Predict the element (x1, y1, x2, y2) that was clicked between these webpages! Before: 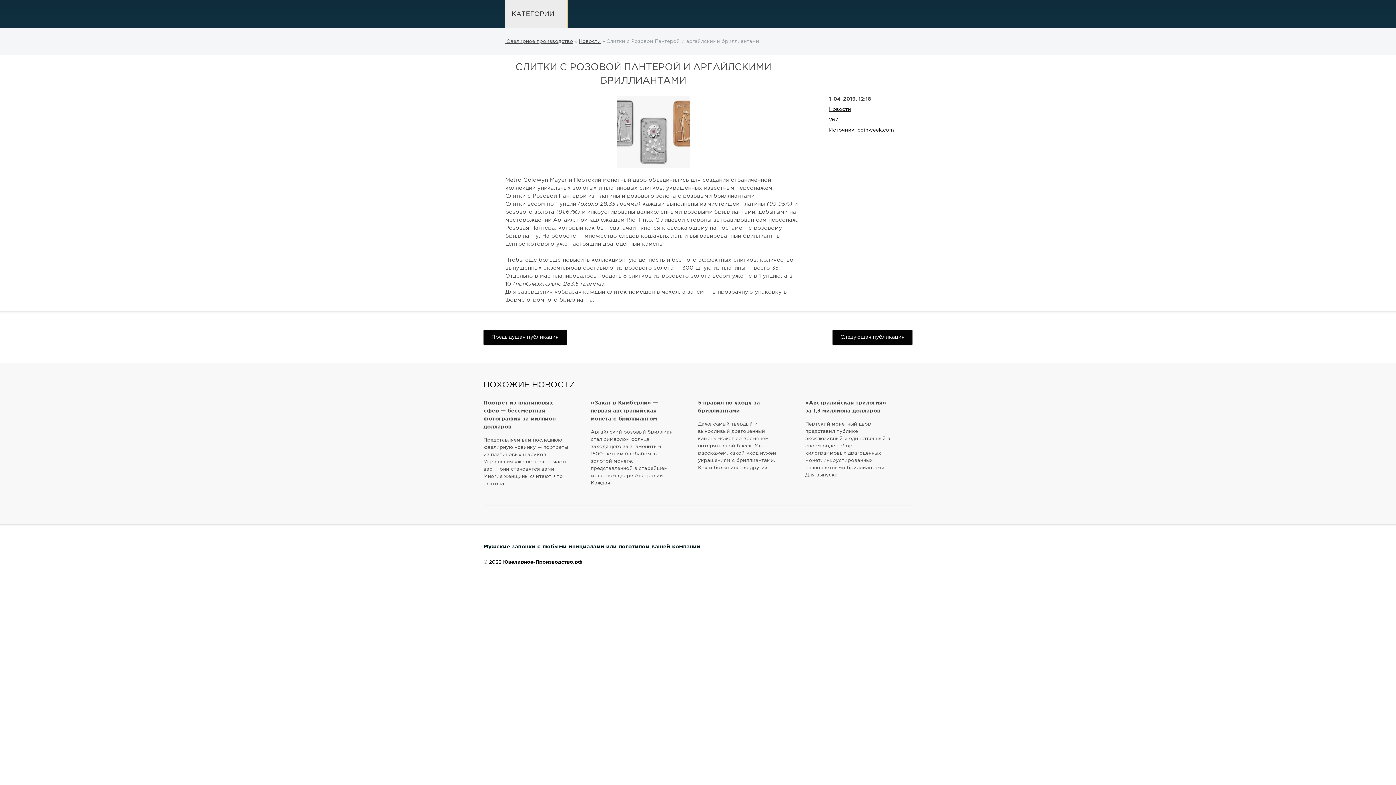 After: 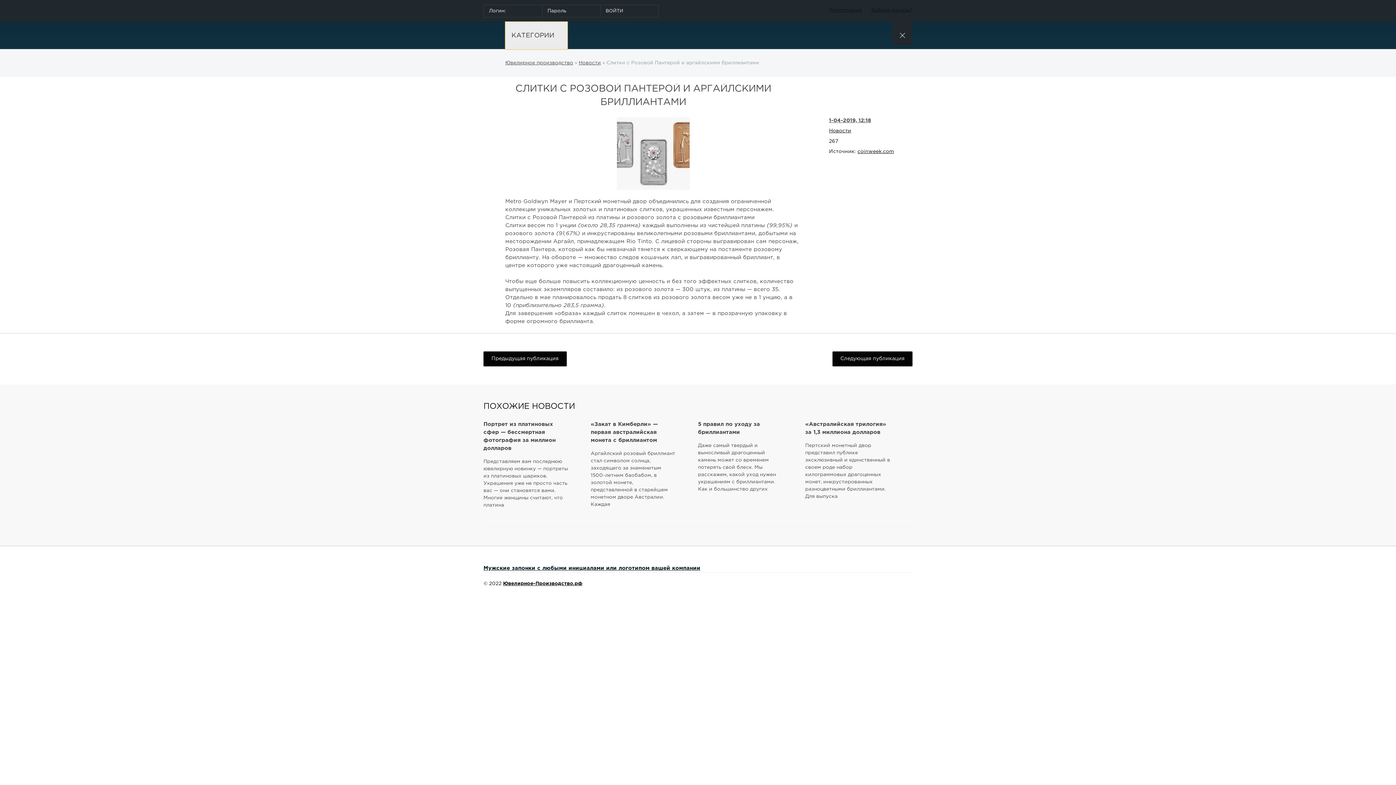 Action: bbox: (892, 0, 912, 27) label: Войти